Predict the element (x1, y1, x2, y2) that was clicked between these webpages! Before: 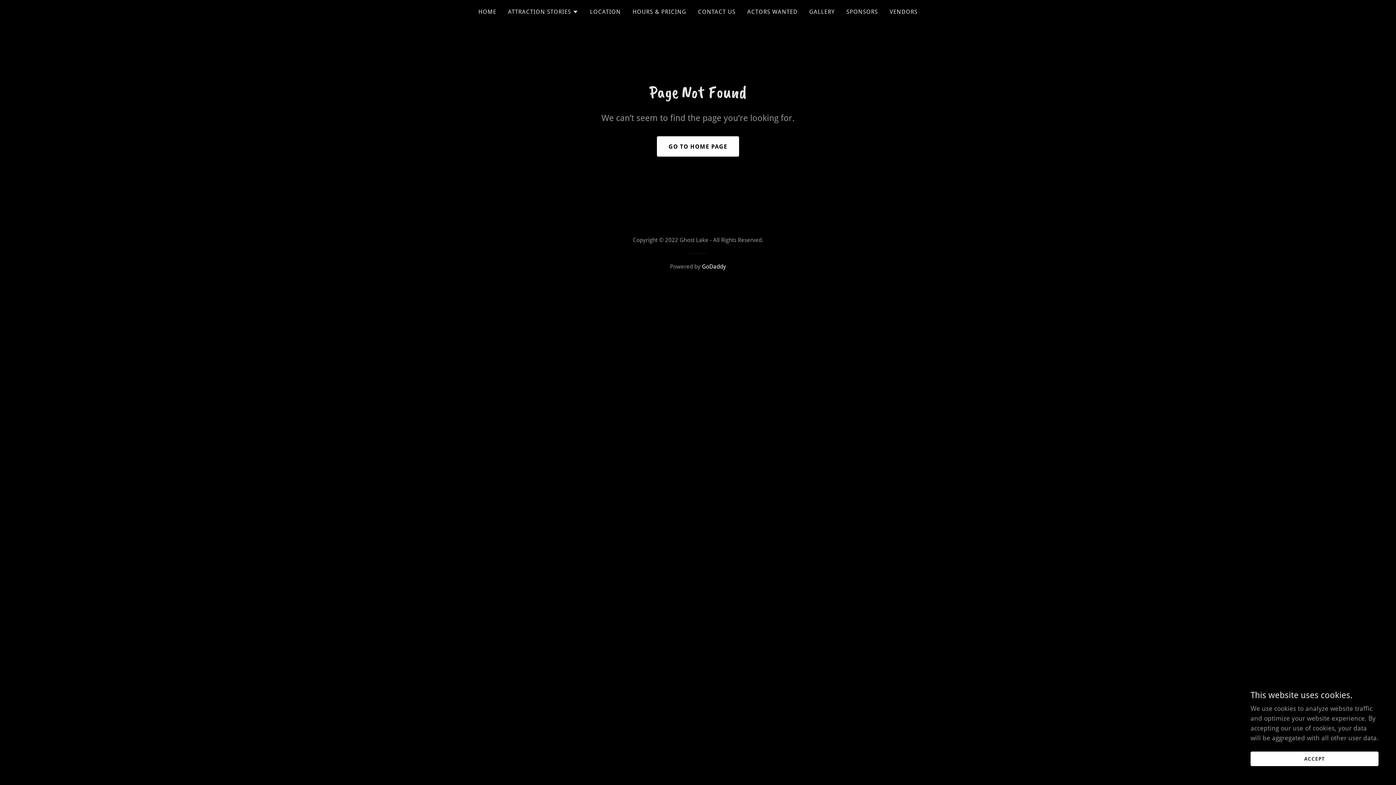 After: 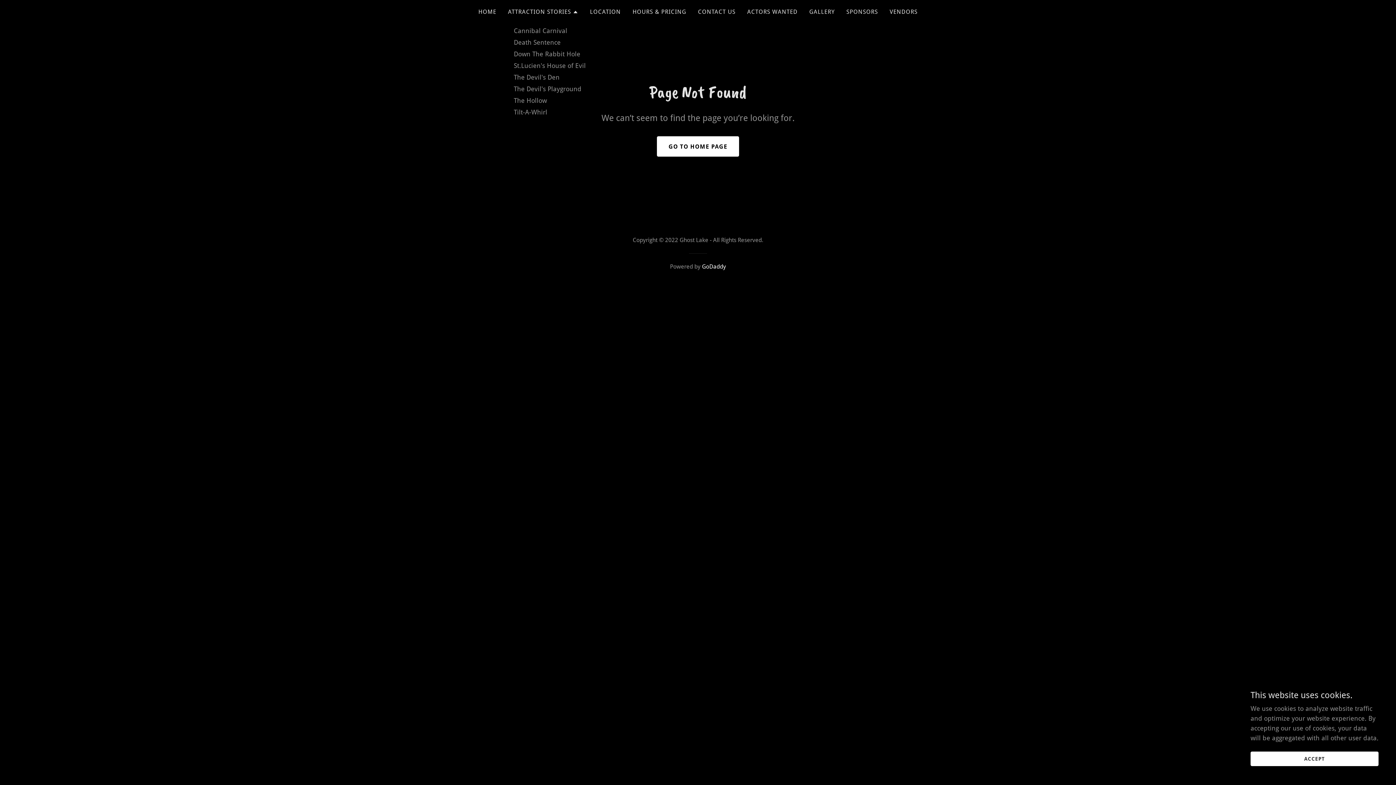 Action: bbox: (508, 7, 578, 16) label: ATTRACTION STORIES